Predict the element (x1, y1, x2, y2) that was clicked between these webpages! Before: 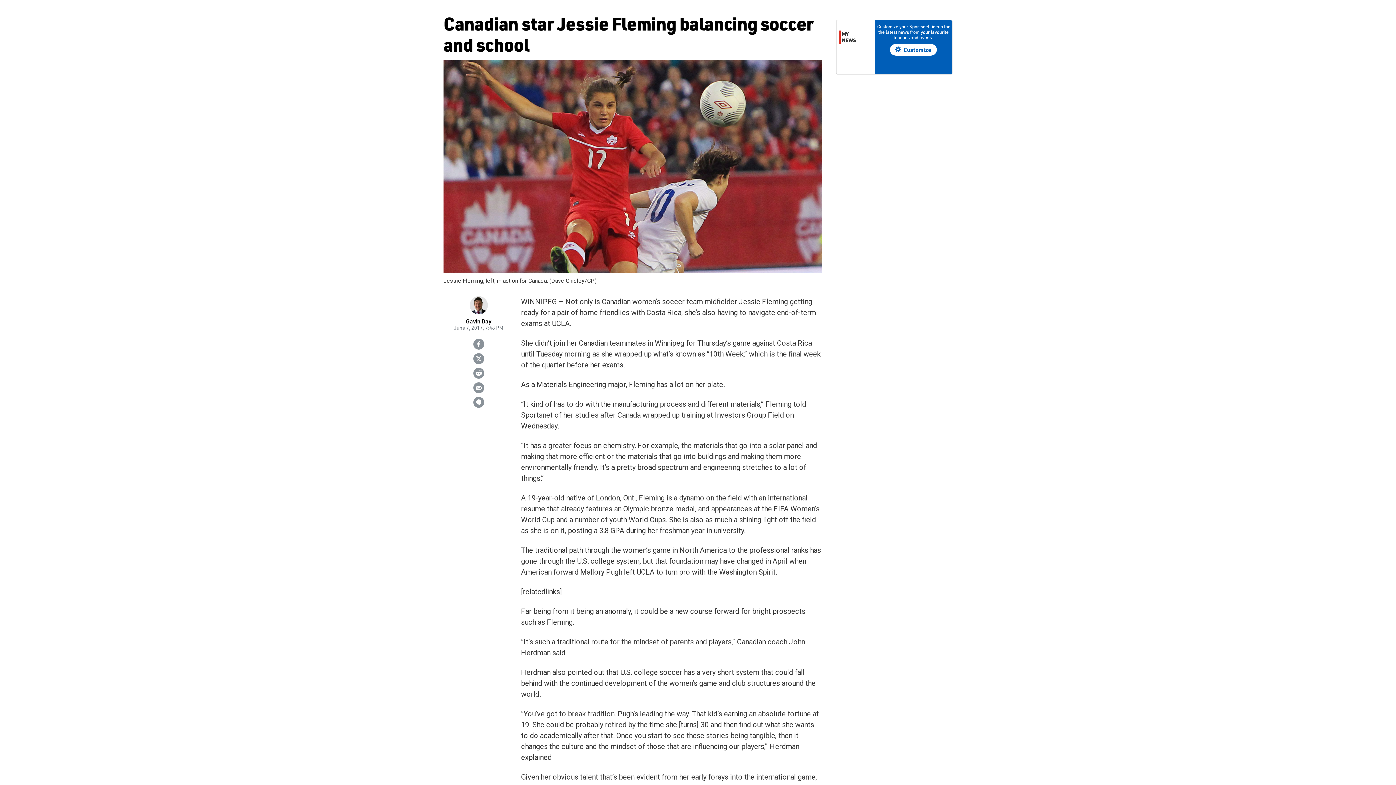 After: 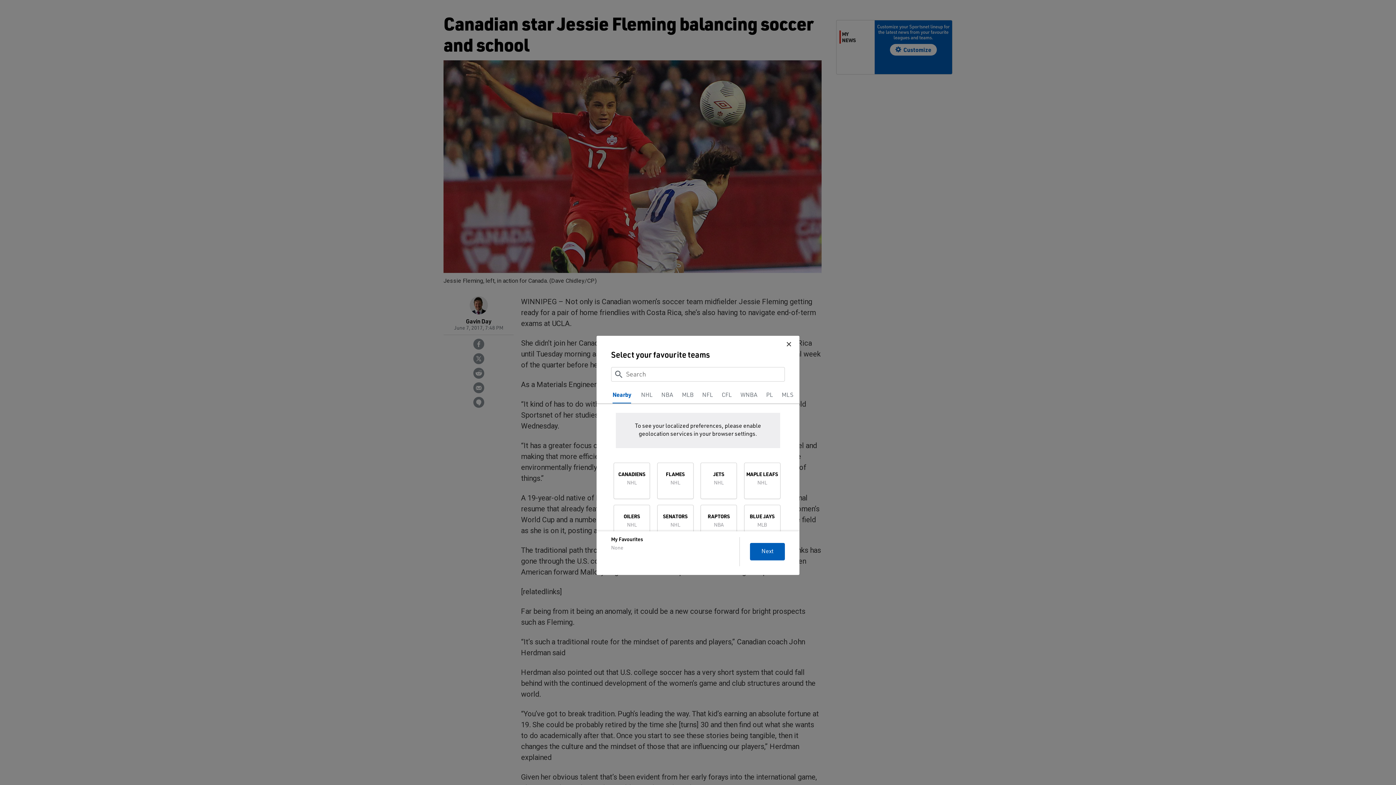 Action: label: Customize bbox: (890, 44, 937, 55)